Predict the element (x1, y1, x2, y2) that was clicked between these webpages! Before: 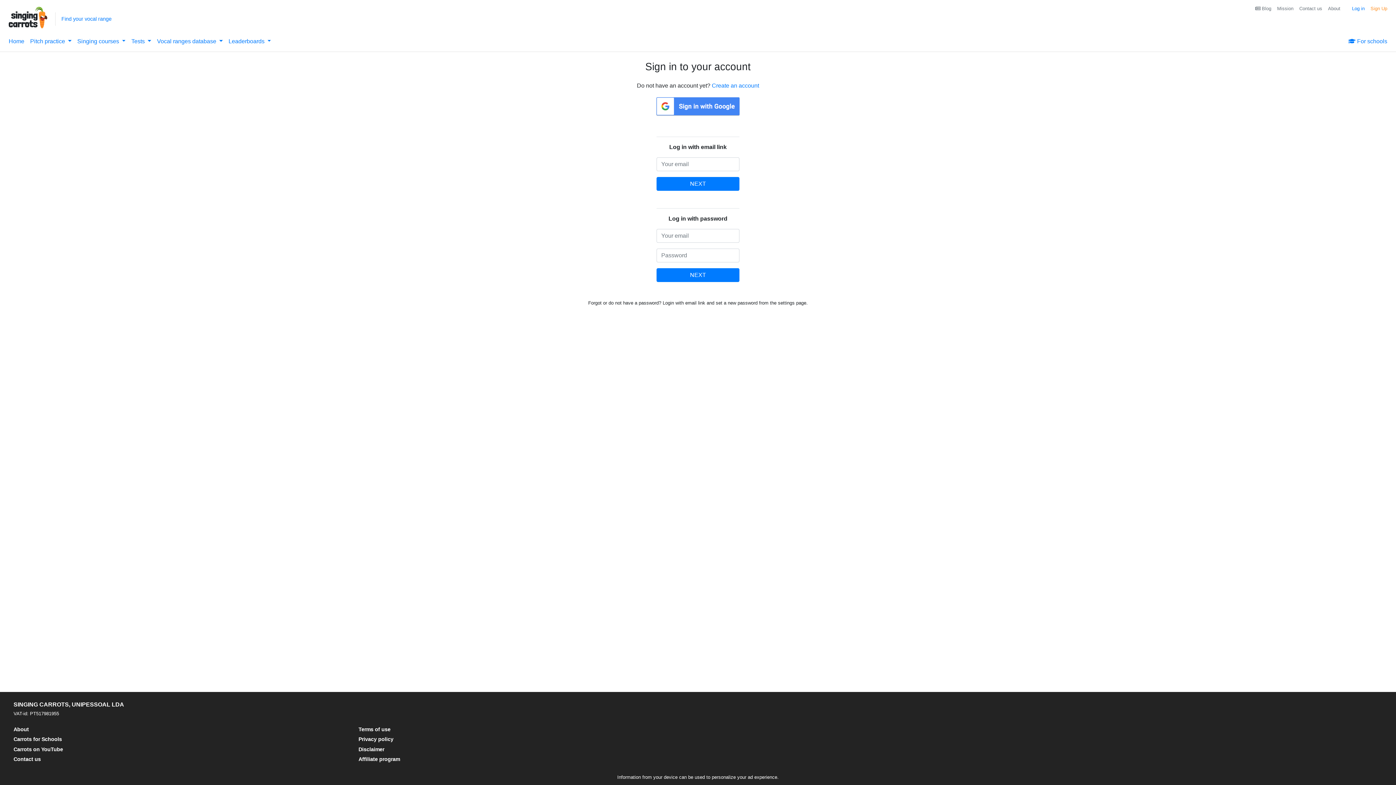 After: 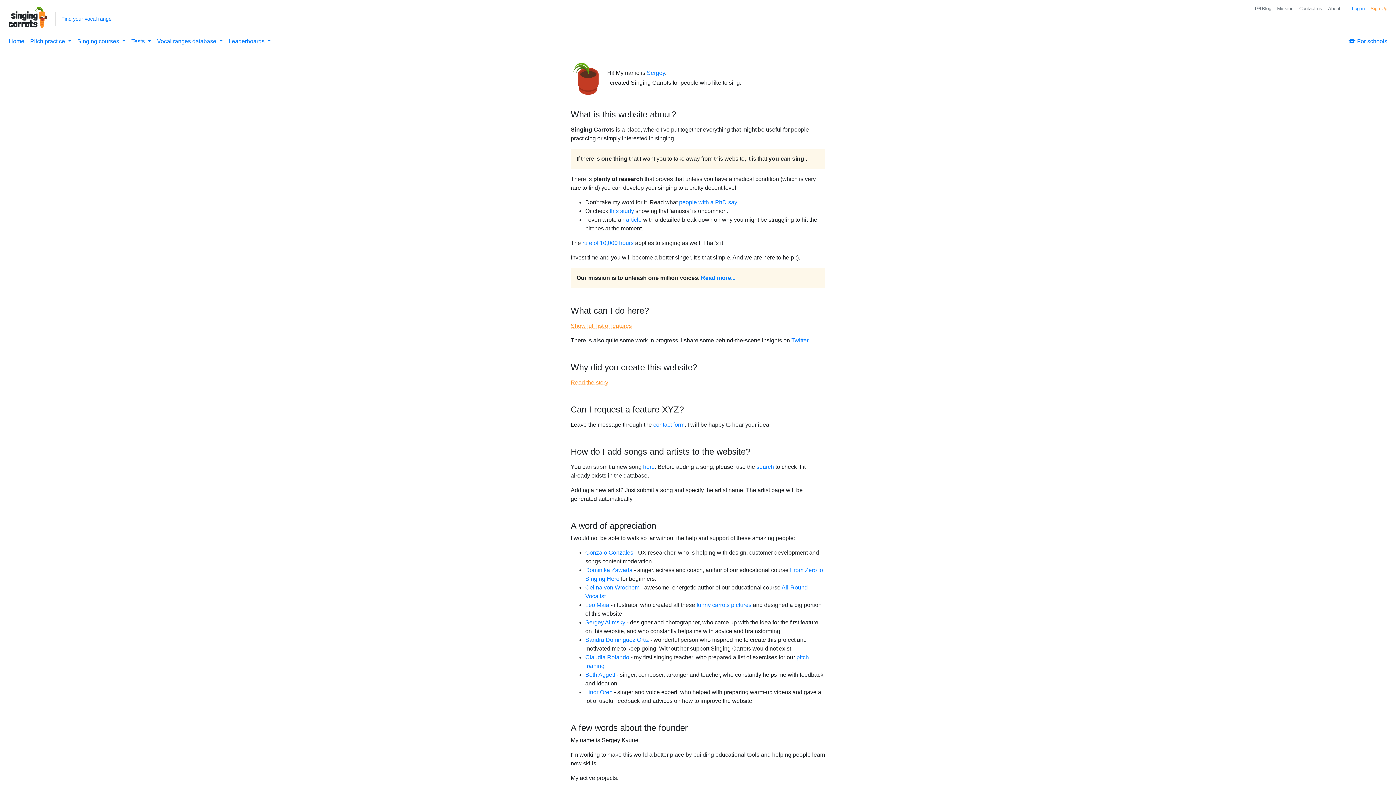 Action: label: About bbox: (13, 668, 28, 674)